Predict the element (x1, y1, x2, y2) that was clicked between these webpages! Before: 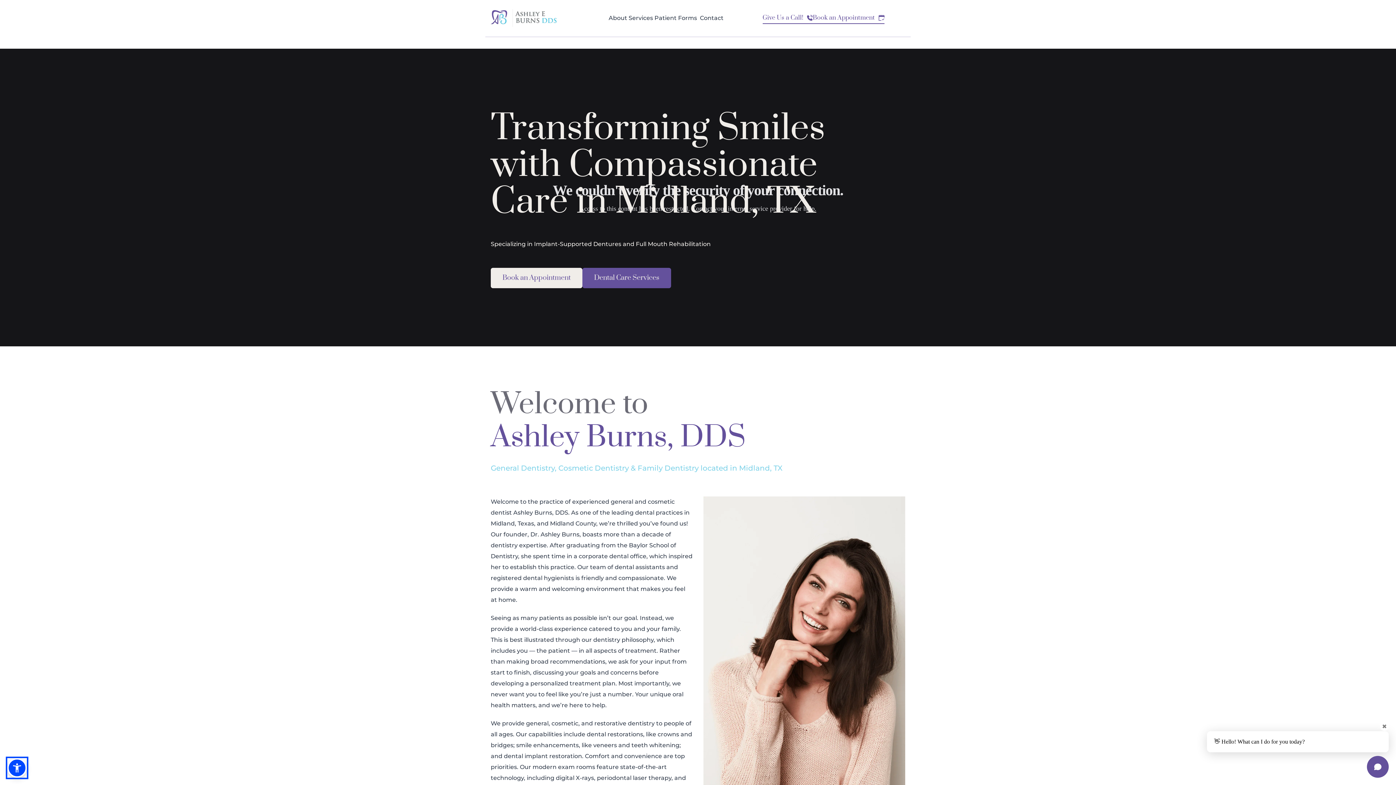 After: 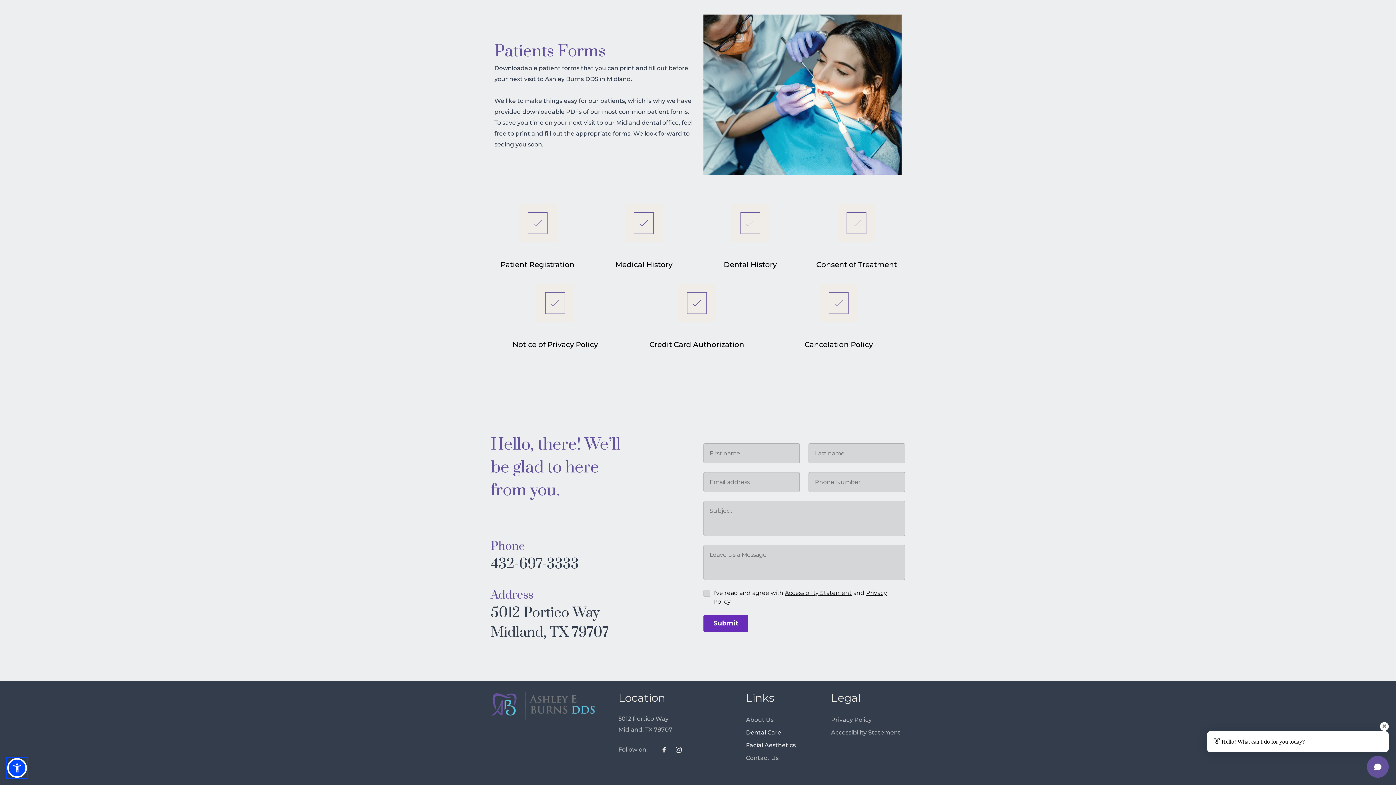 Action: bbox: (654, 14, 698, 21) label: Patient Forms 